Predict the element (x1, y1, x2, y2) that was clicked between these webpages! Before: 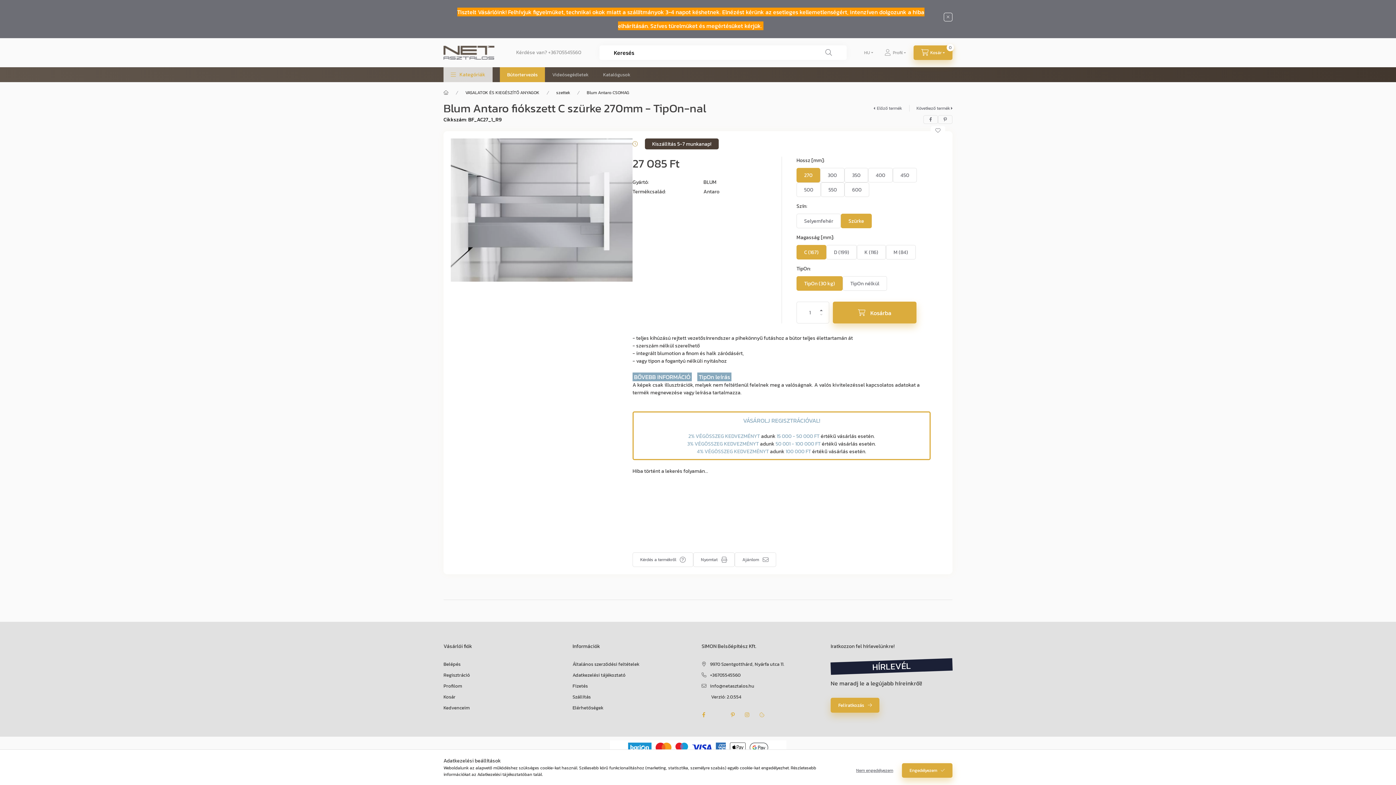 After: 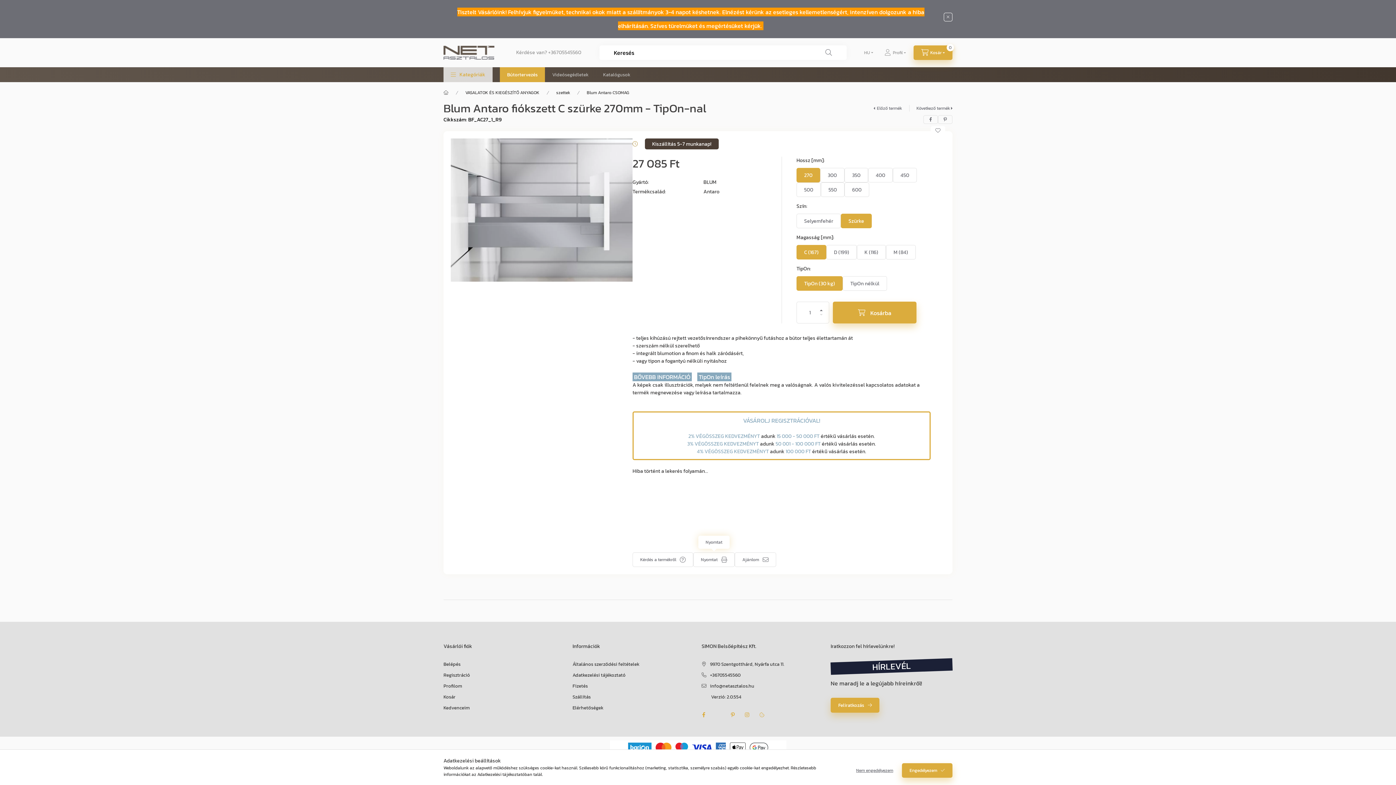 Action: bbox: (693, 552, 734, 567) label: Nyomtat